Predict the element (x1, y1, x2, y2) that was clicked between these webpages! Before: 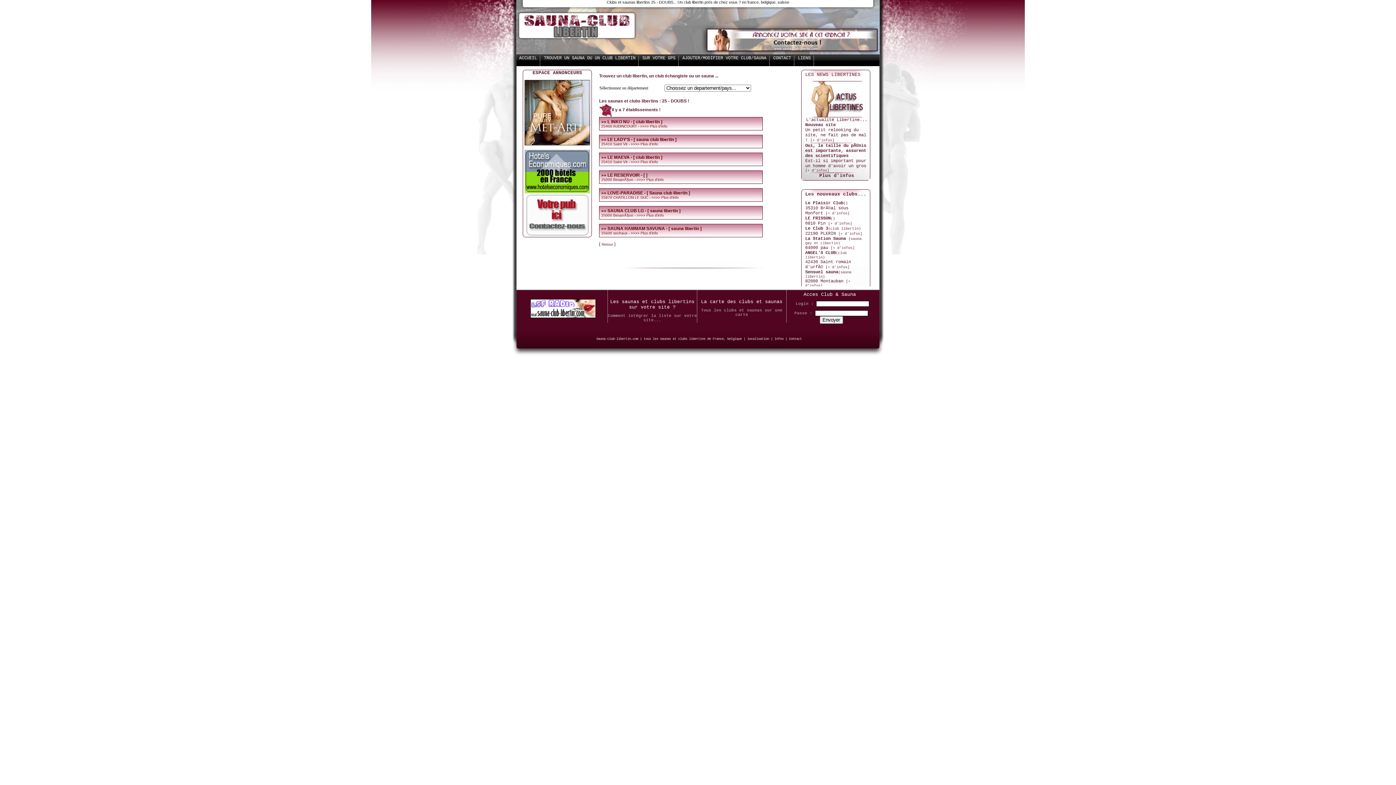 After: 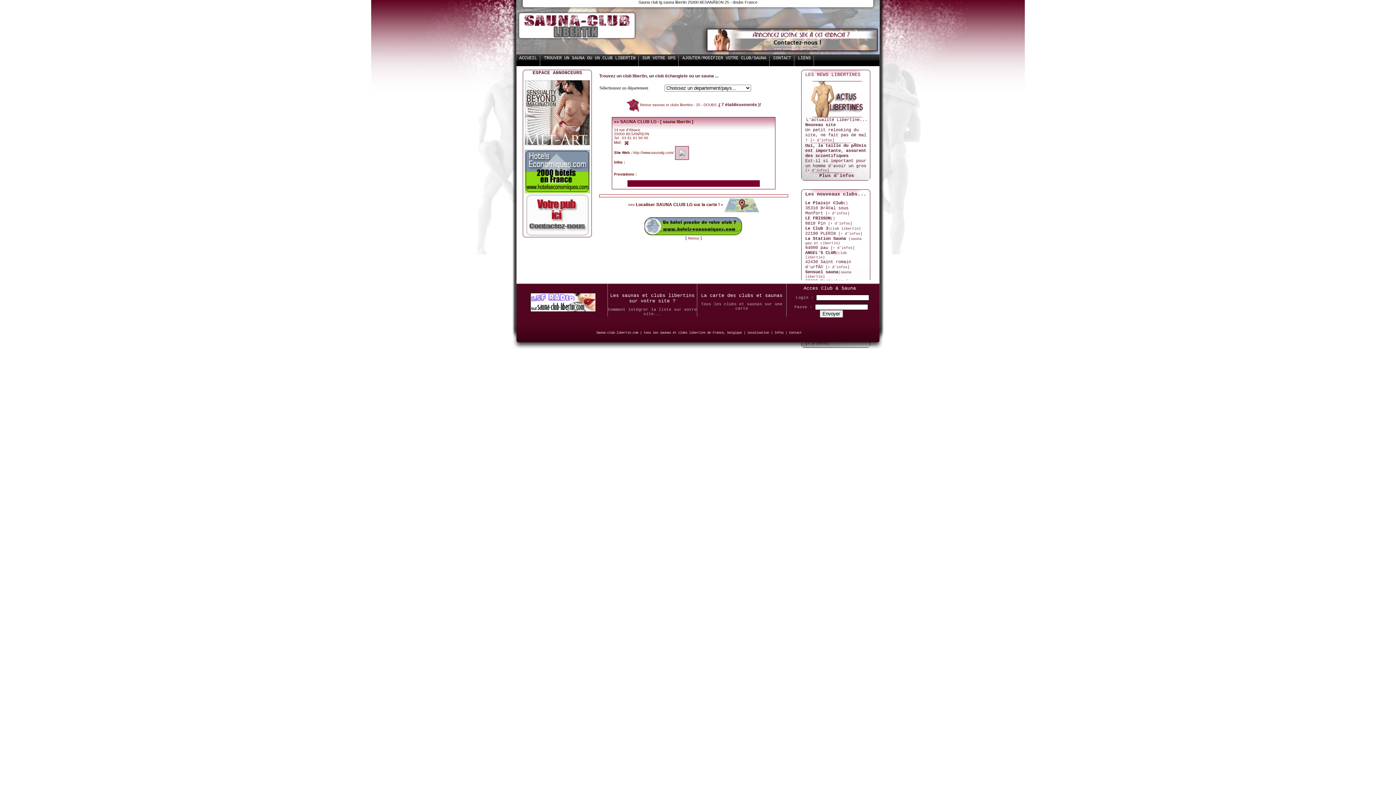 Action: bbox: (636, 213, 664, 217) label: >>>> Plus d'info